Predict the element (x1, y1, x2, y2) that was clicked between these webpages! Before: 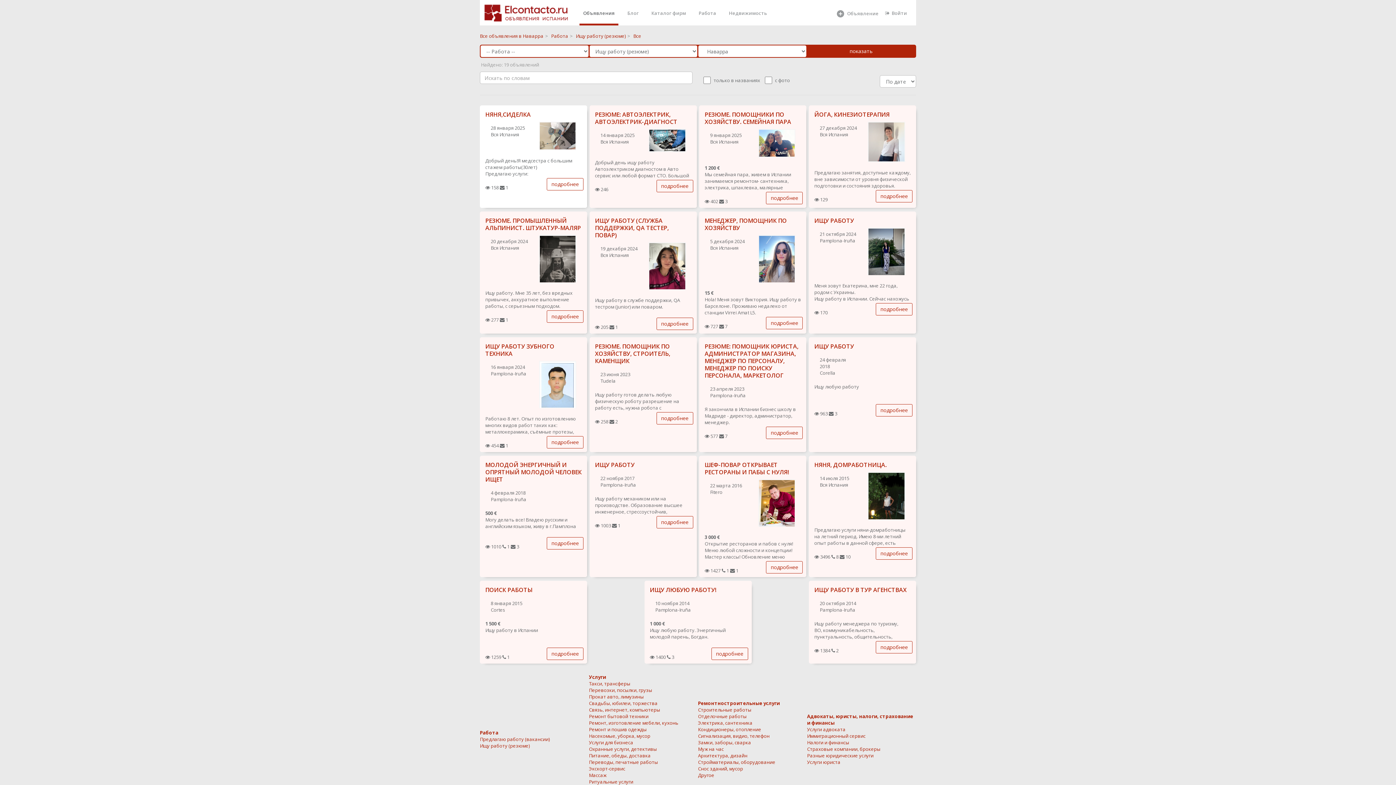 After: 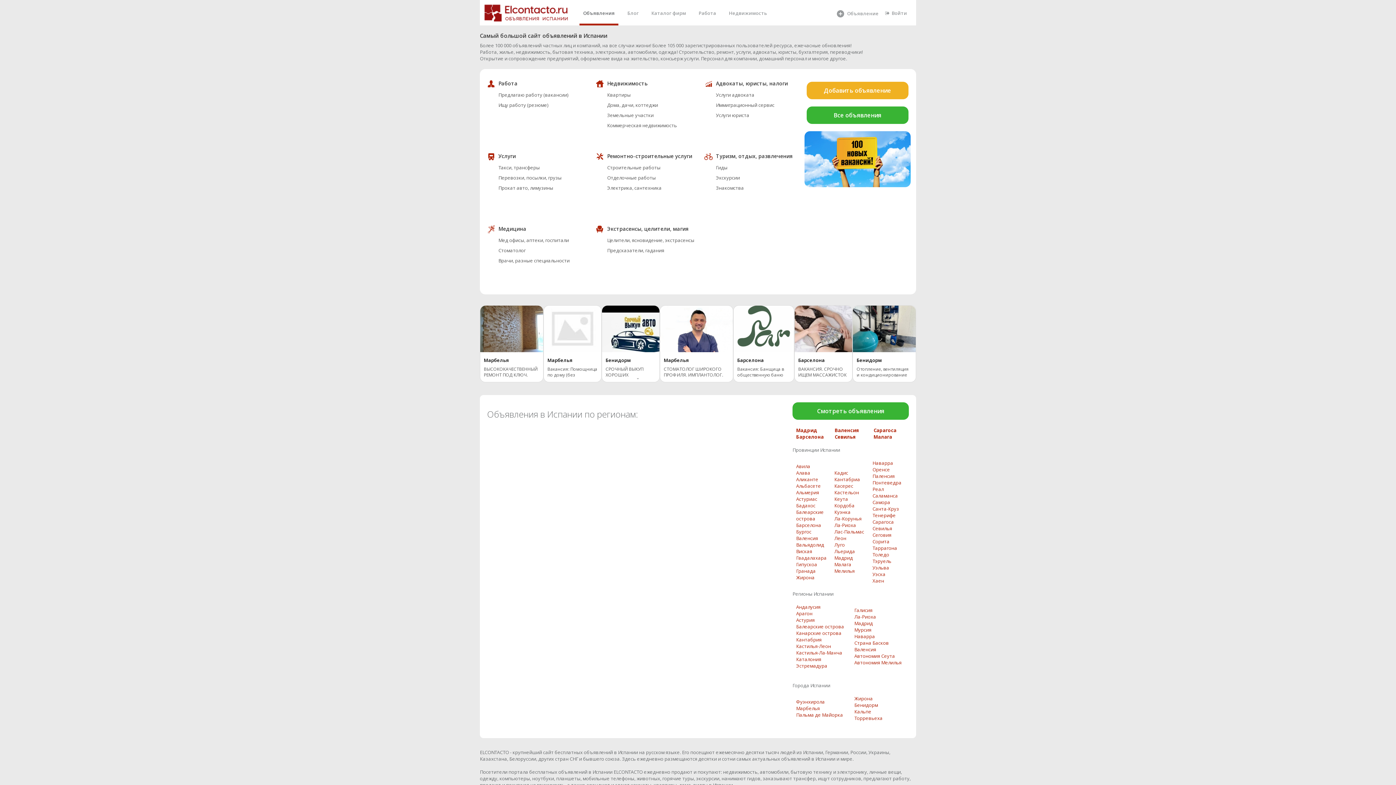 Action: label: Объявления bbox: (579, 0, 618, 23)